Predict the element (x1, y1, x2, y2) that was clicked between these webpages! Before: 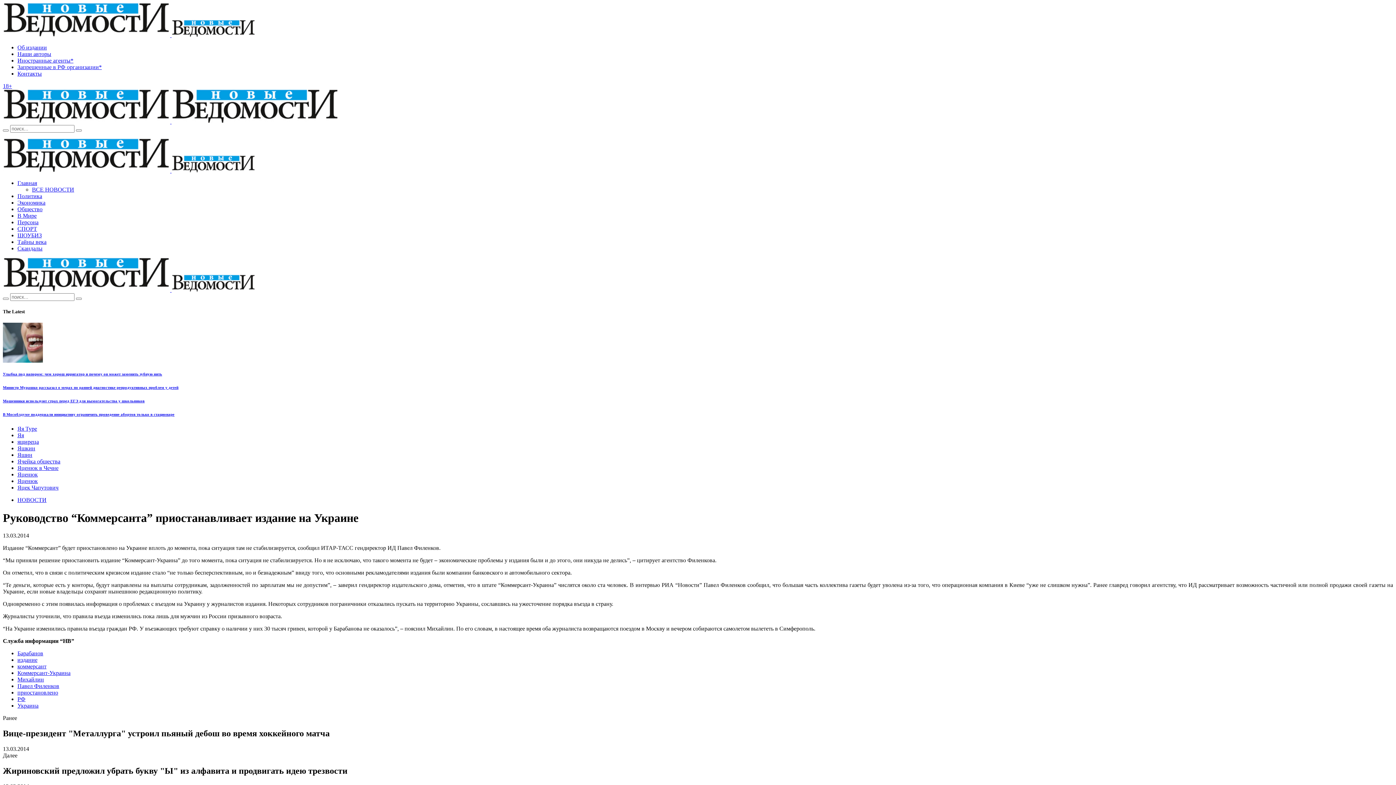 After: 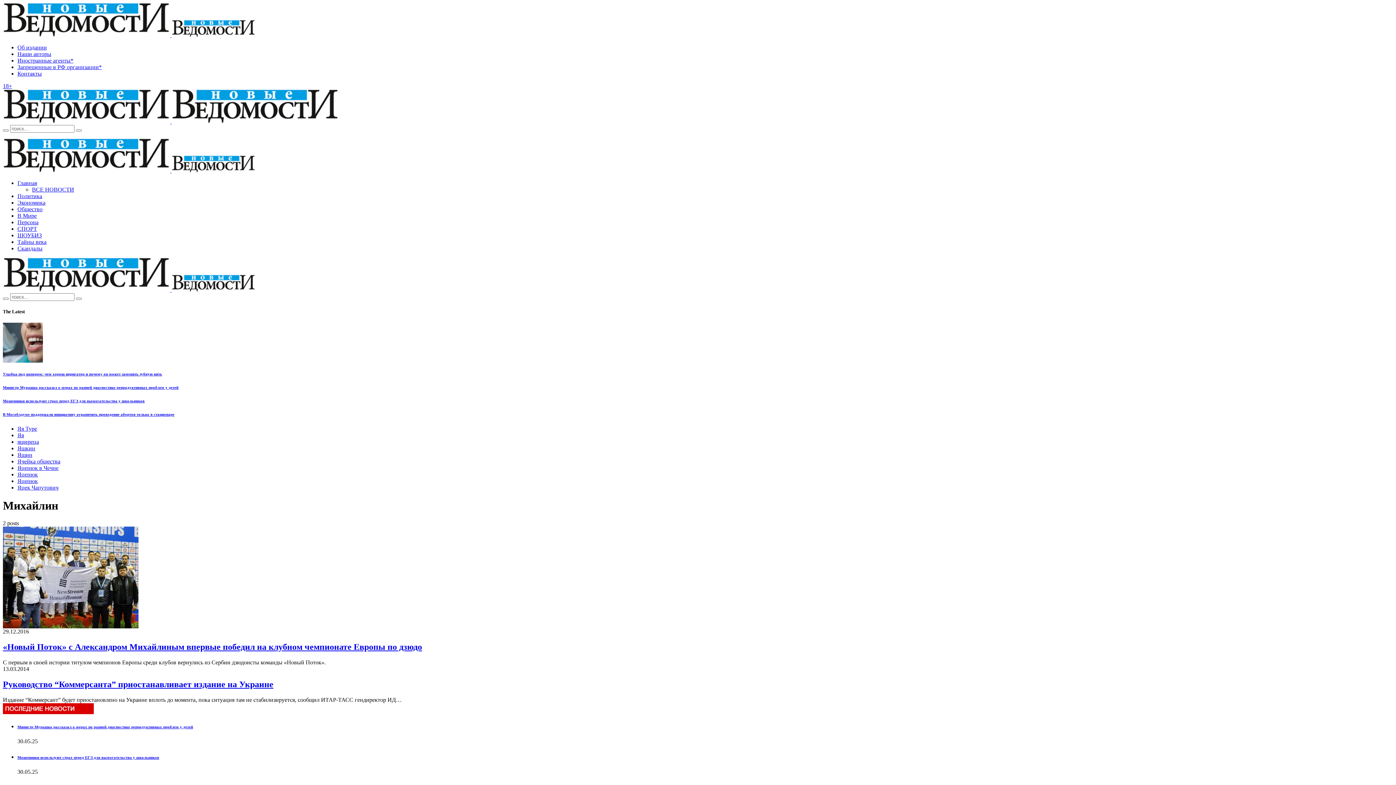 Action: label: Михайлин bbox: (17, 676, 44, 682)